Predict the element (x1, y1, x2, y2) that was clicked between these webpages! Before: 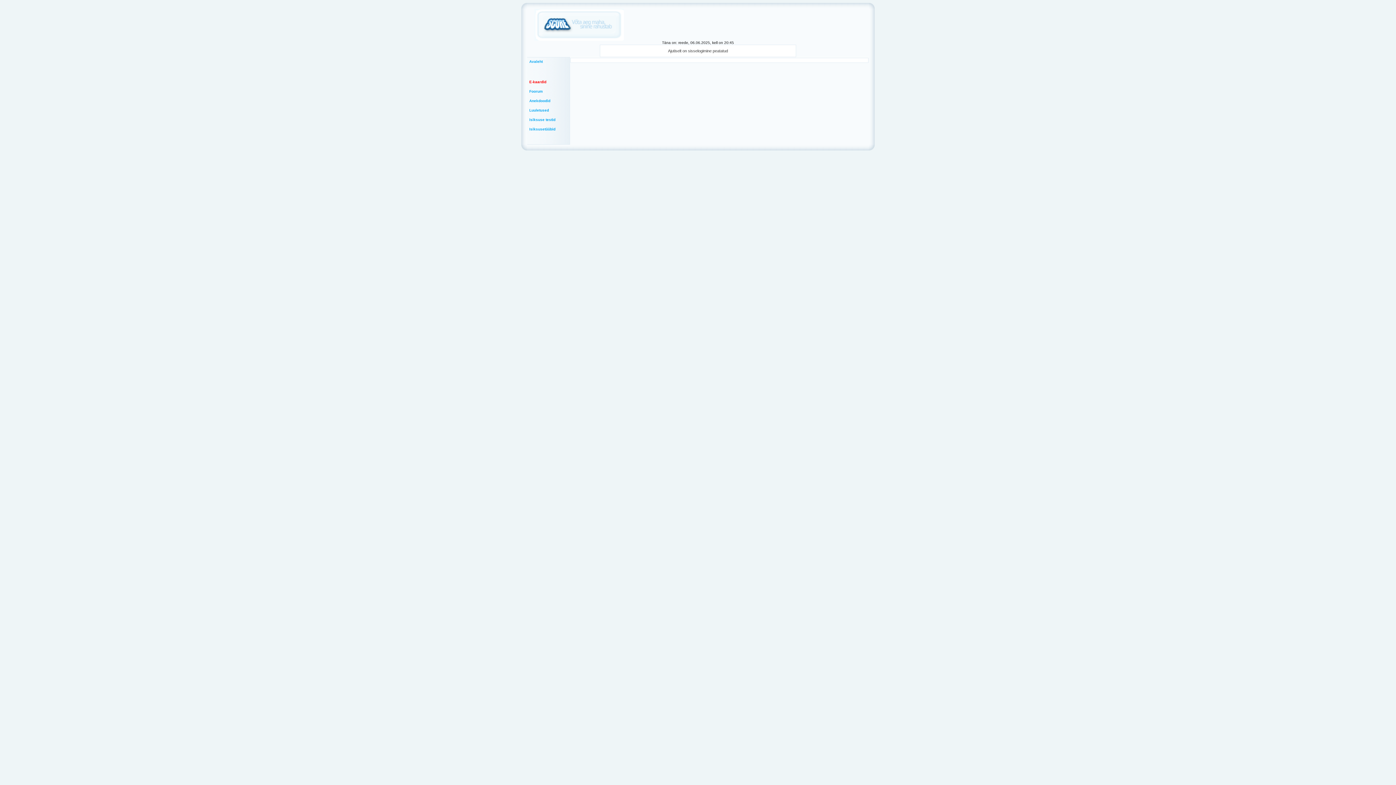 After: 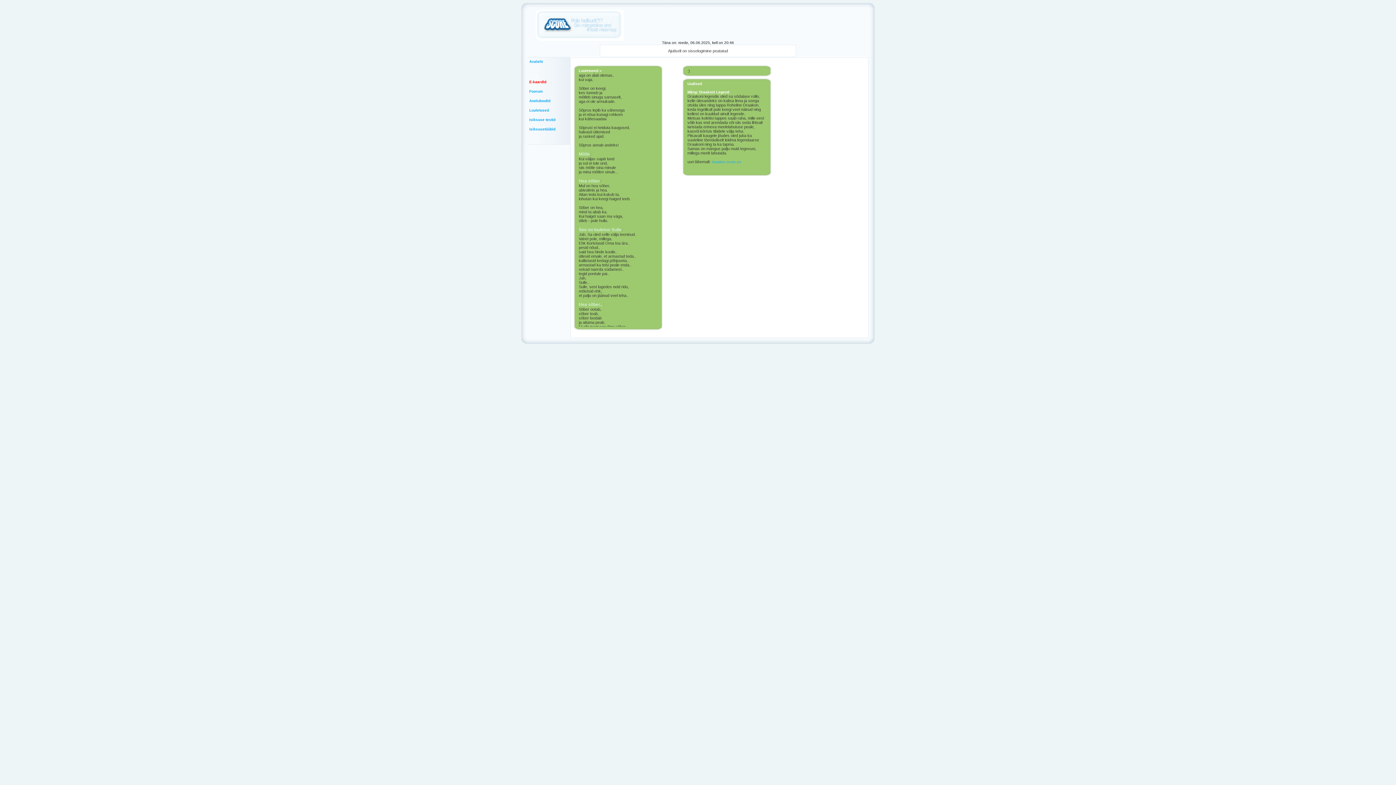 Action: label: Avaleht bbox: (529, 59, 542, 63)